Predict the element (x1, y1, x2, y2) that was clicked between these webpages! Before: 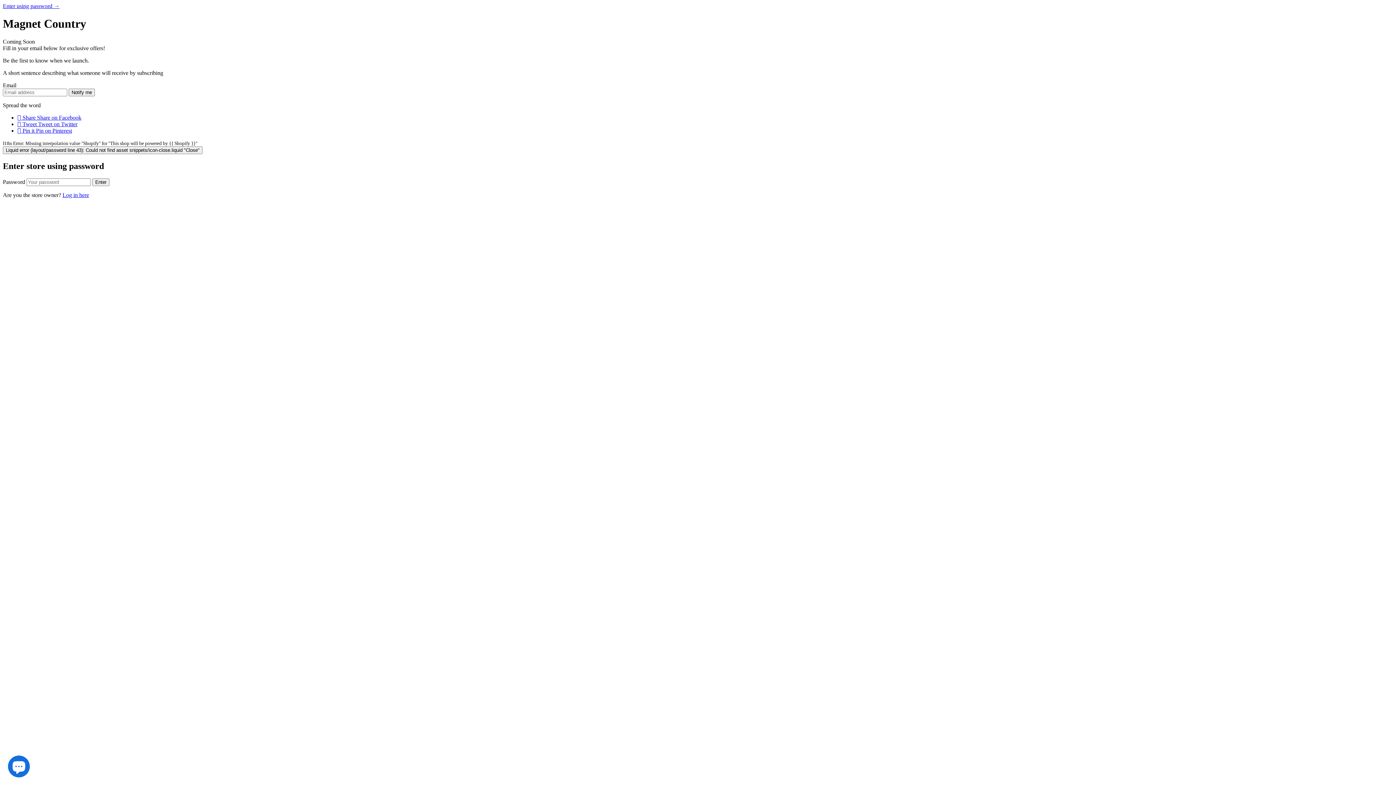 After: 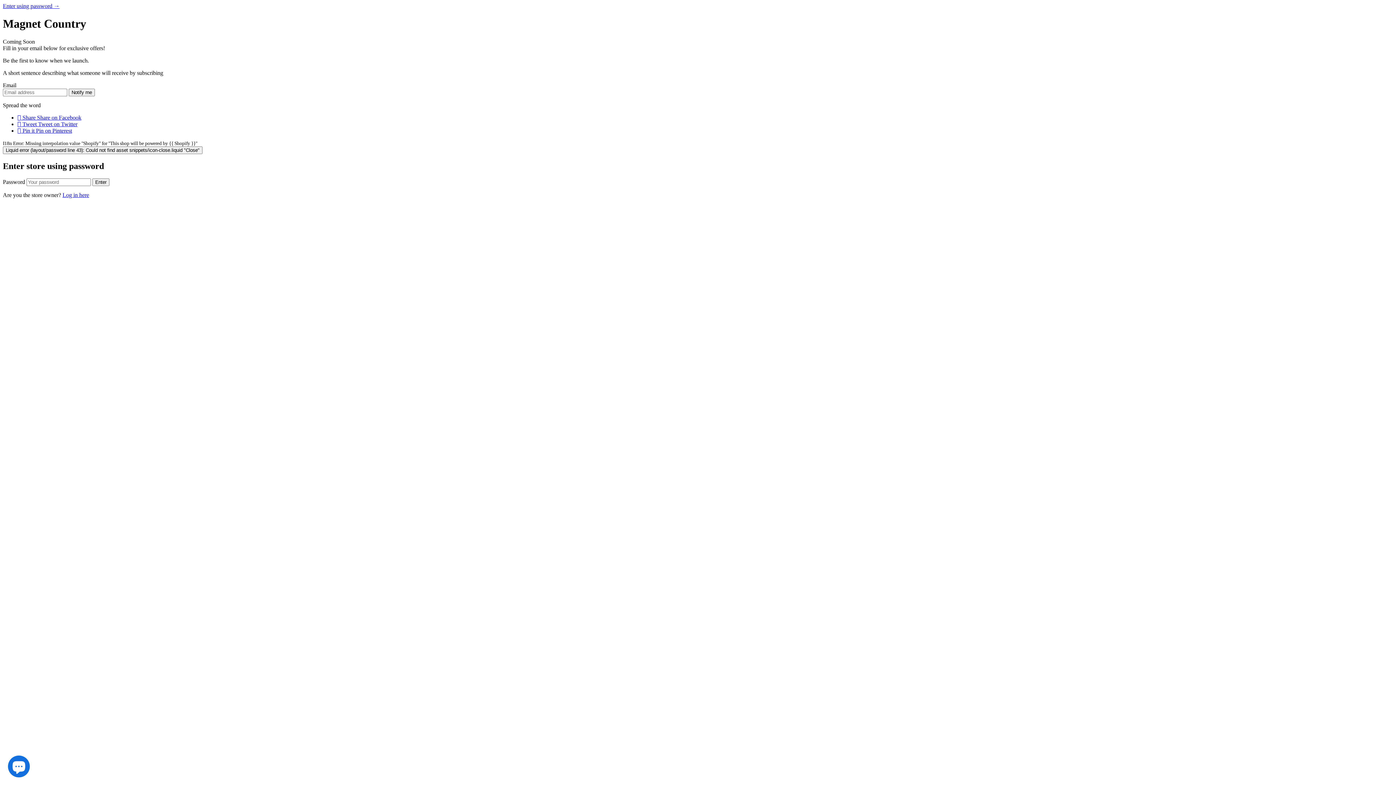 Action: bbox: (17, 127, 72, 133) label:  Pin it Pin on Pinterest